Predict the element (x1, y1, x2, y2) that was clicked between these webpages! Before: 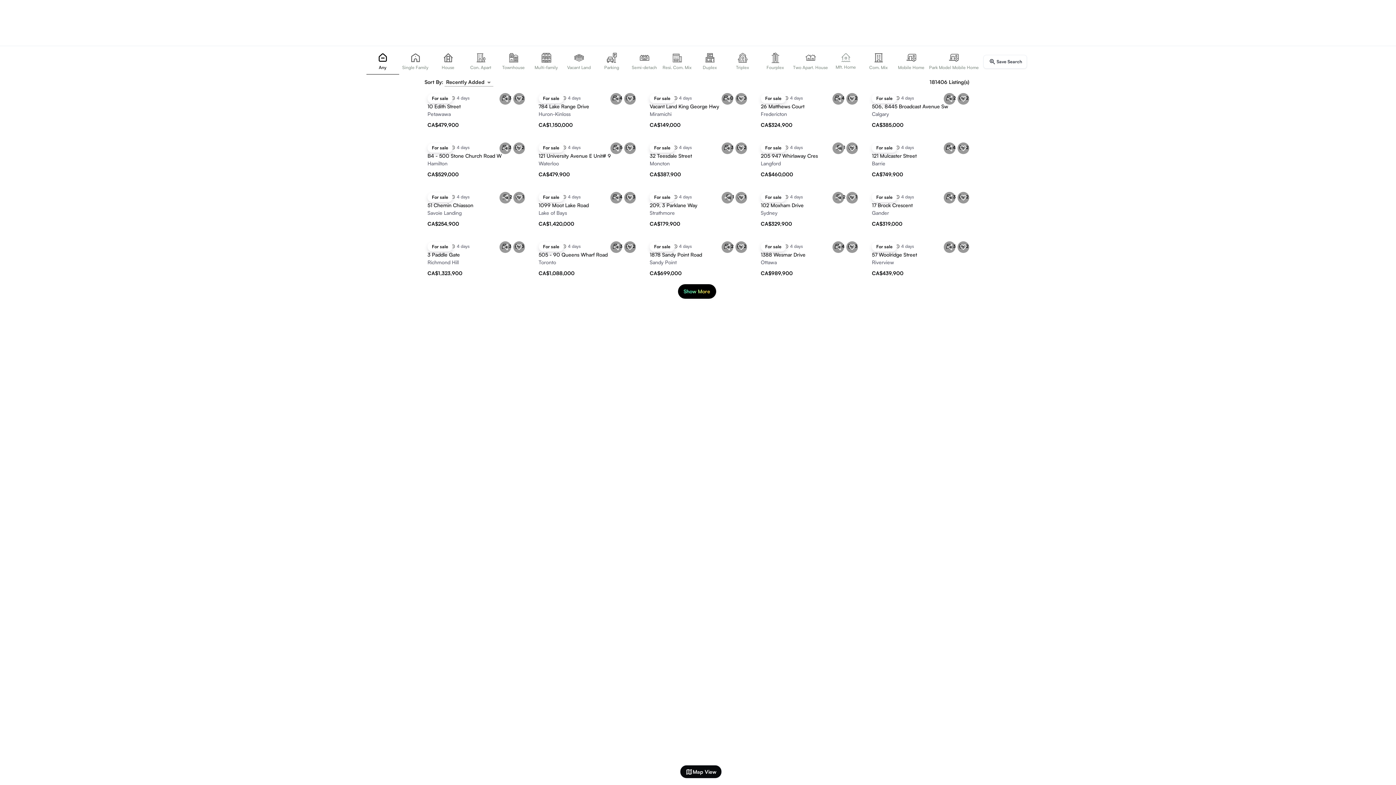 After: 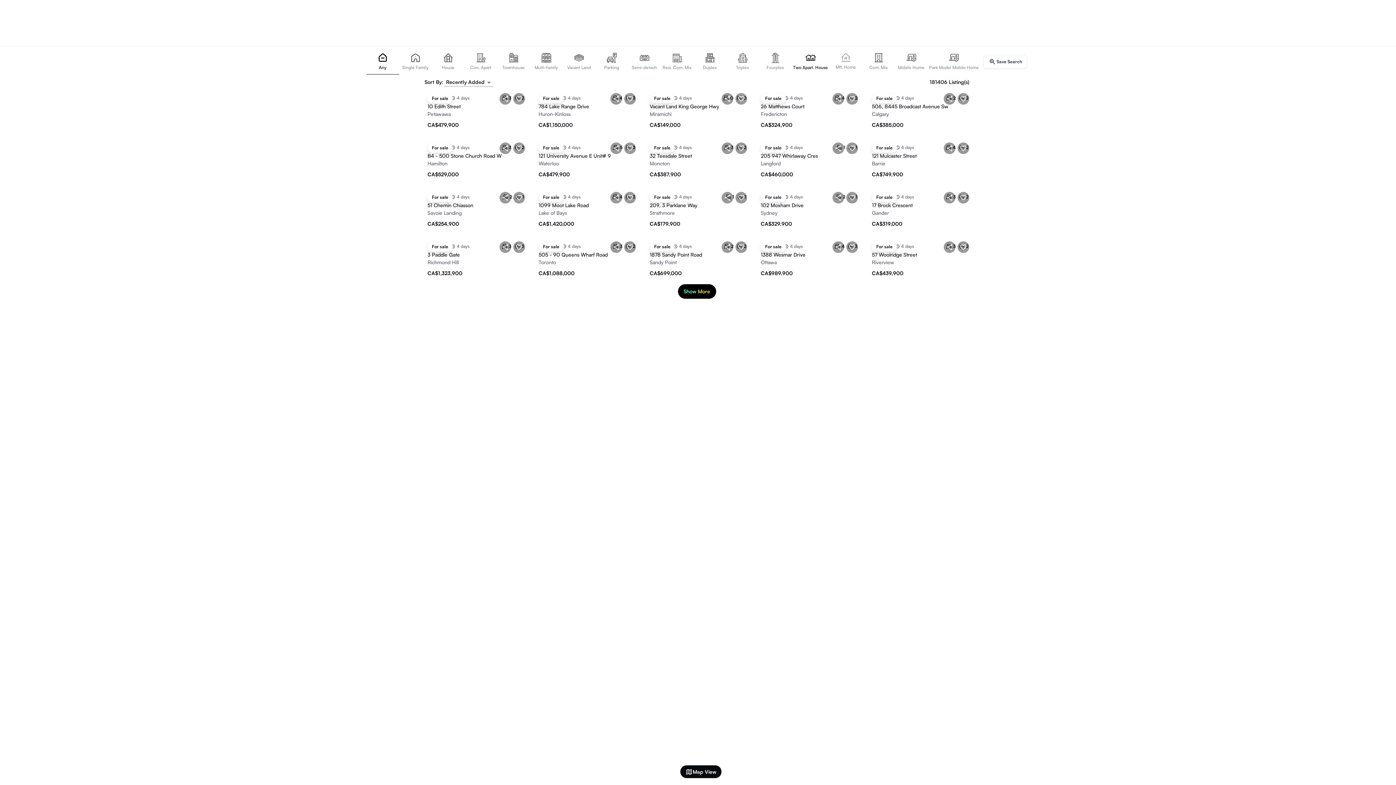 Action: bbox: (791, 48, 829, 74) label: Two Apart. House